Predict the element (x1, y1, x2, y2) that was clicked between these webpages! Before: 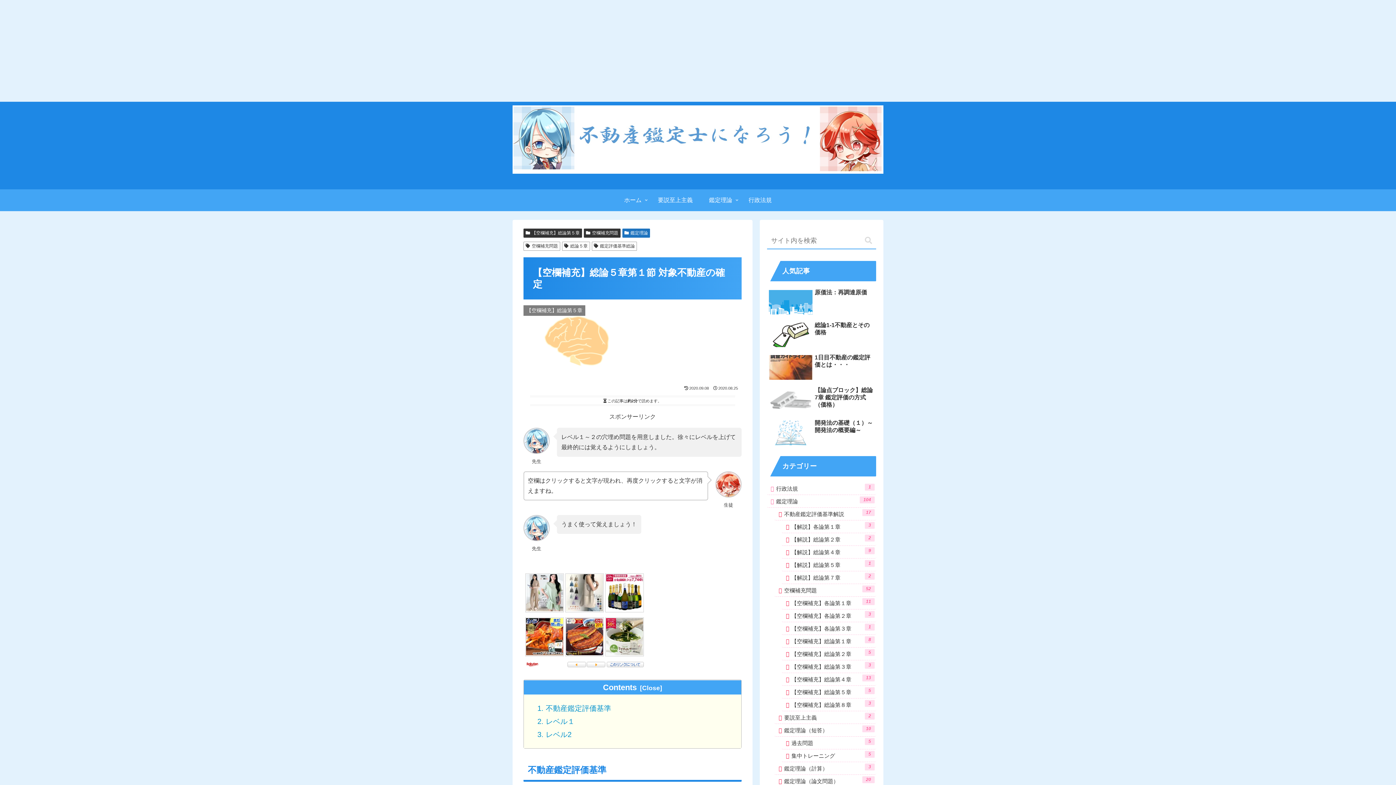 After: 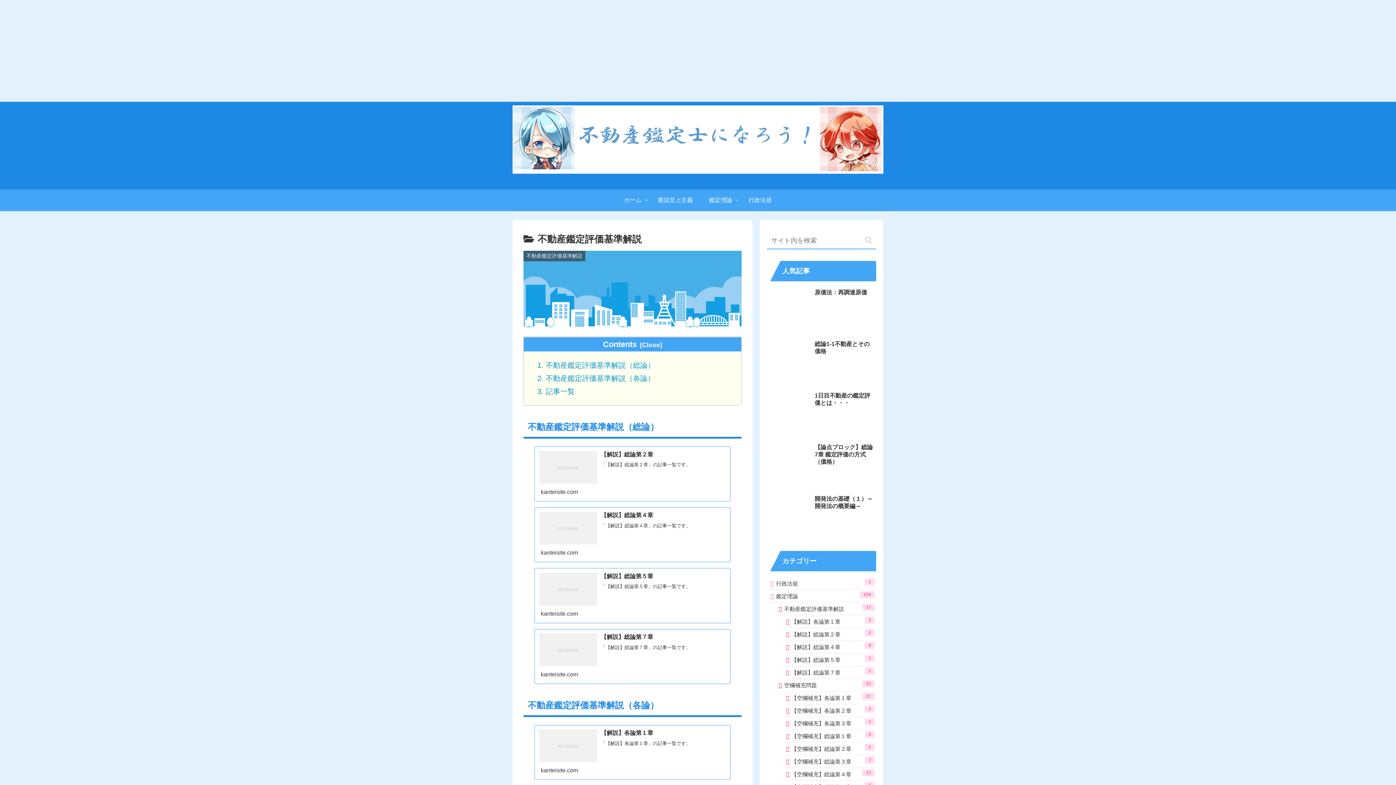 Action: label: 不動産鑑定評価基準解説
17 bbox: (774, 508, 876, 520)